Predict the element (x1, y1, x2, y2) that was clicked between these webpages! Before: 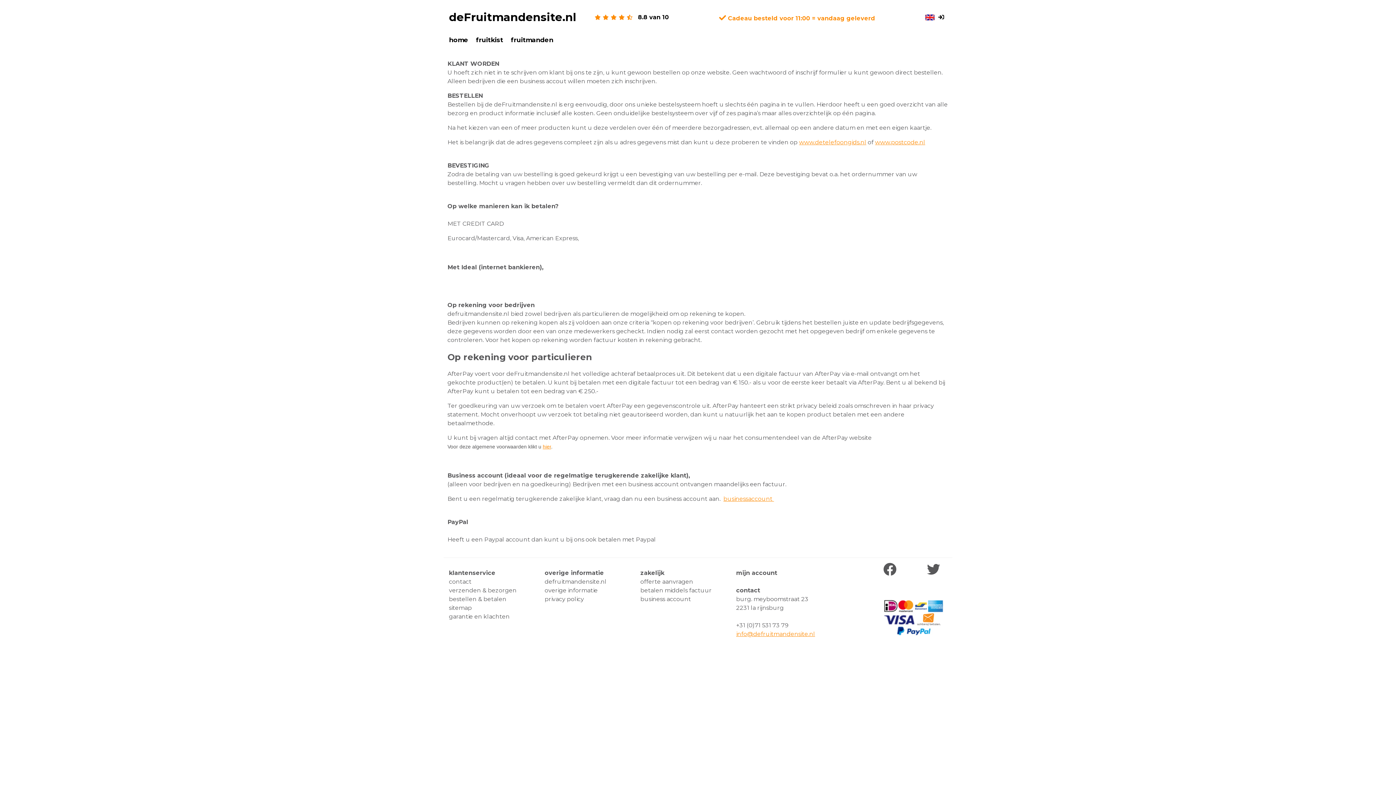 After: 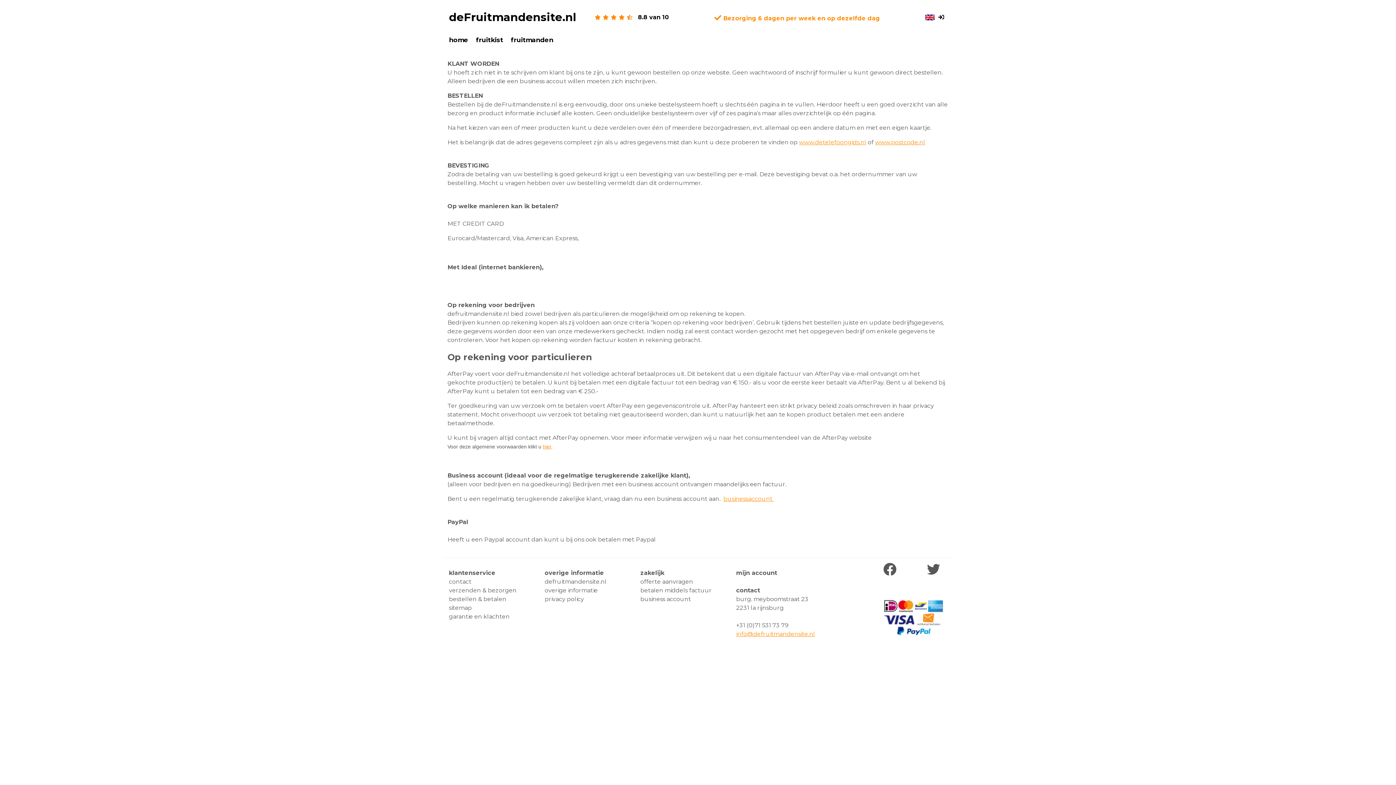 Action: label: Twitter bbox: (927, 563, 943, 576)